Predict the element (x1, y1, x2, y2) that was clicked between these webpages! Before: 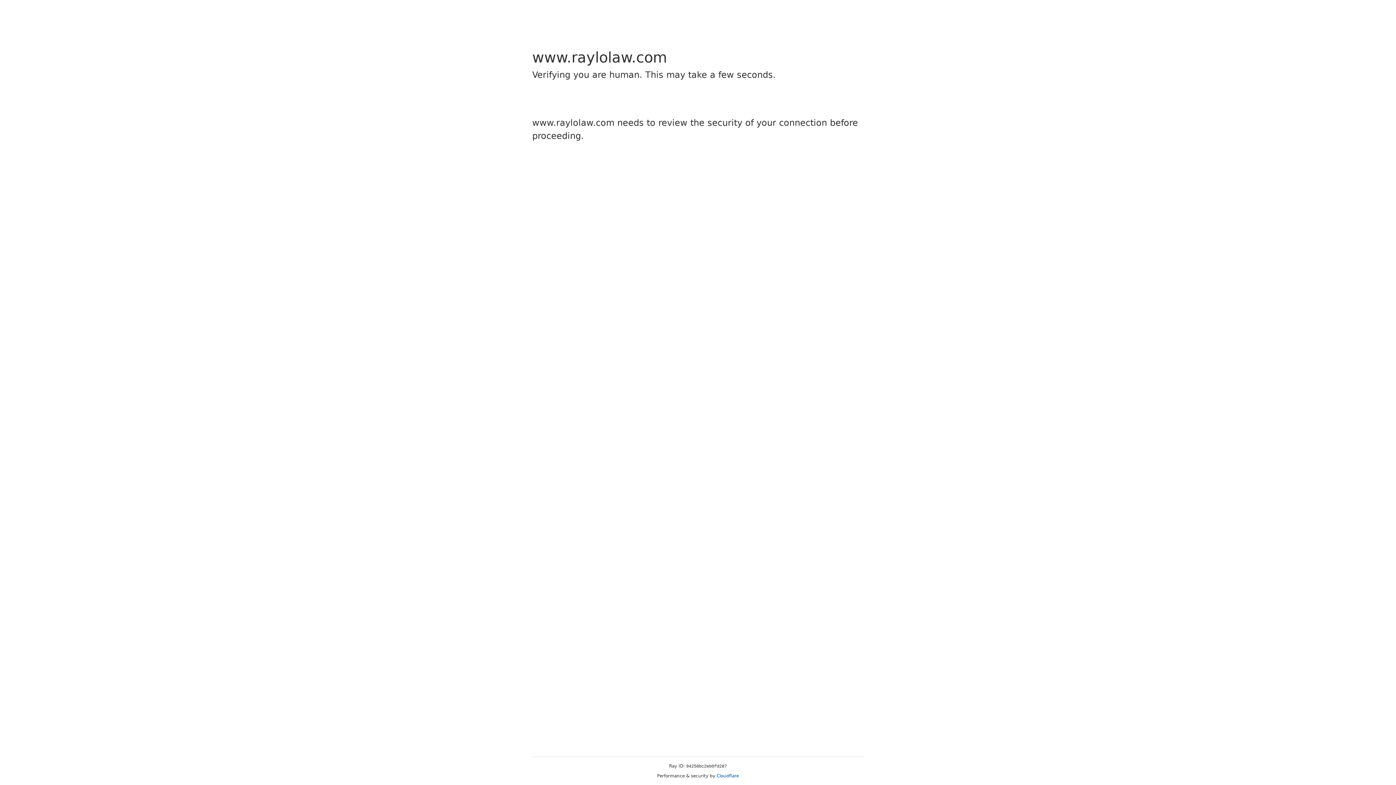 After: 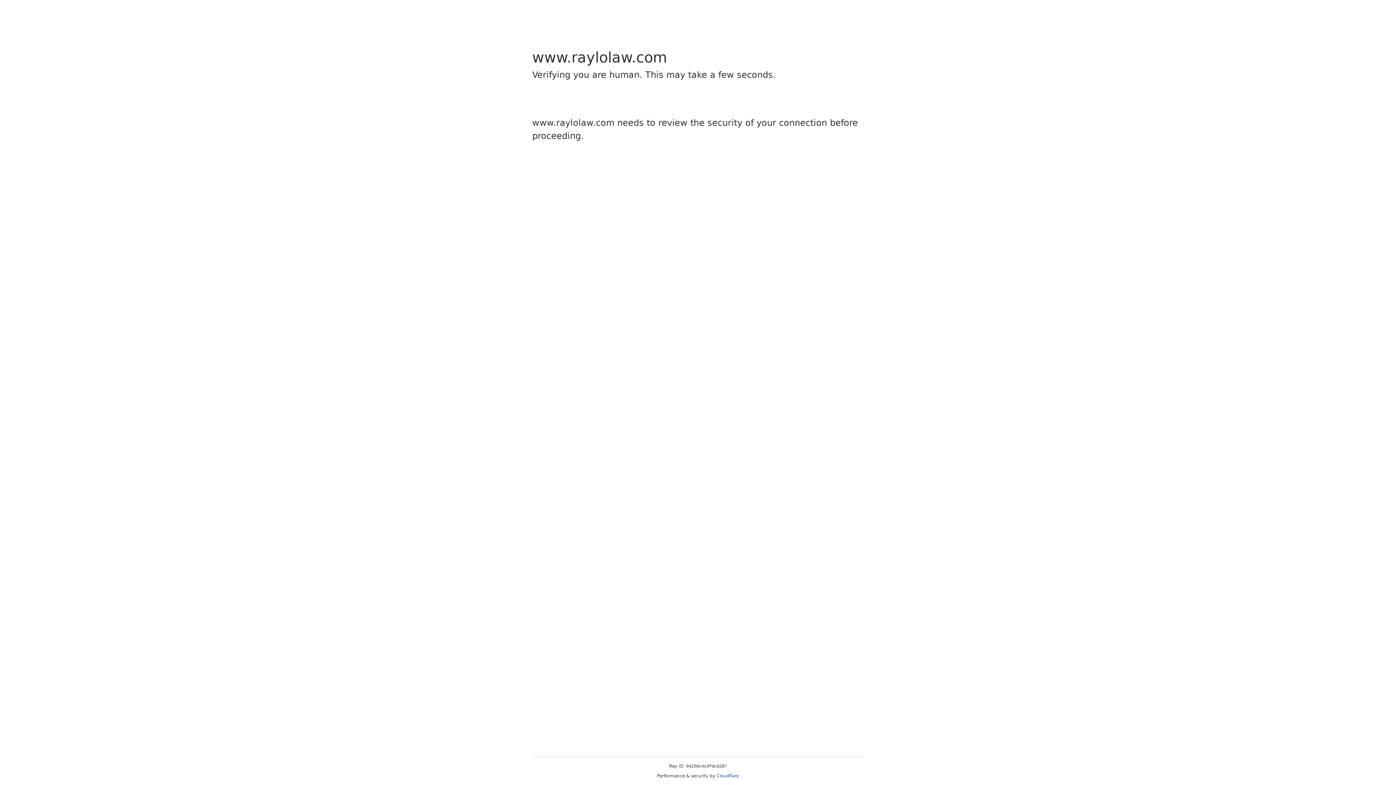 Action: label: Cloudflare bbox: (716, 773, 739, 778)